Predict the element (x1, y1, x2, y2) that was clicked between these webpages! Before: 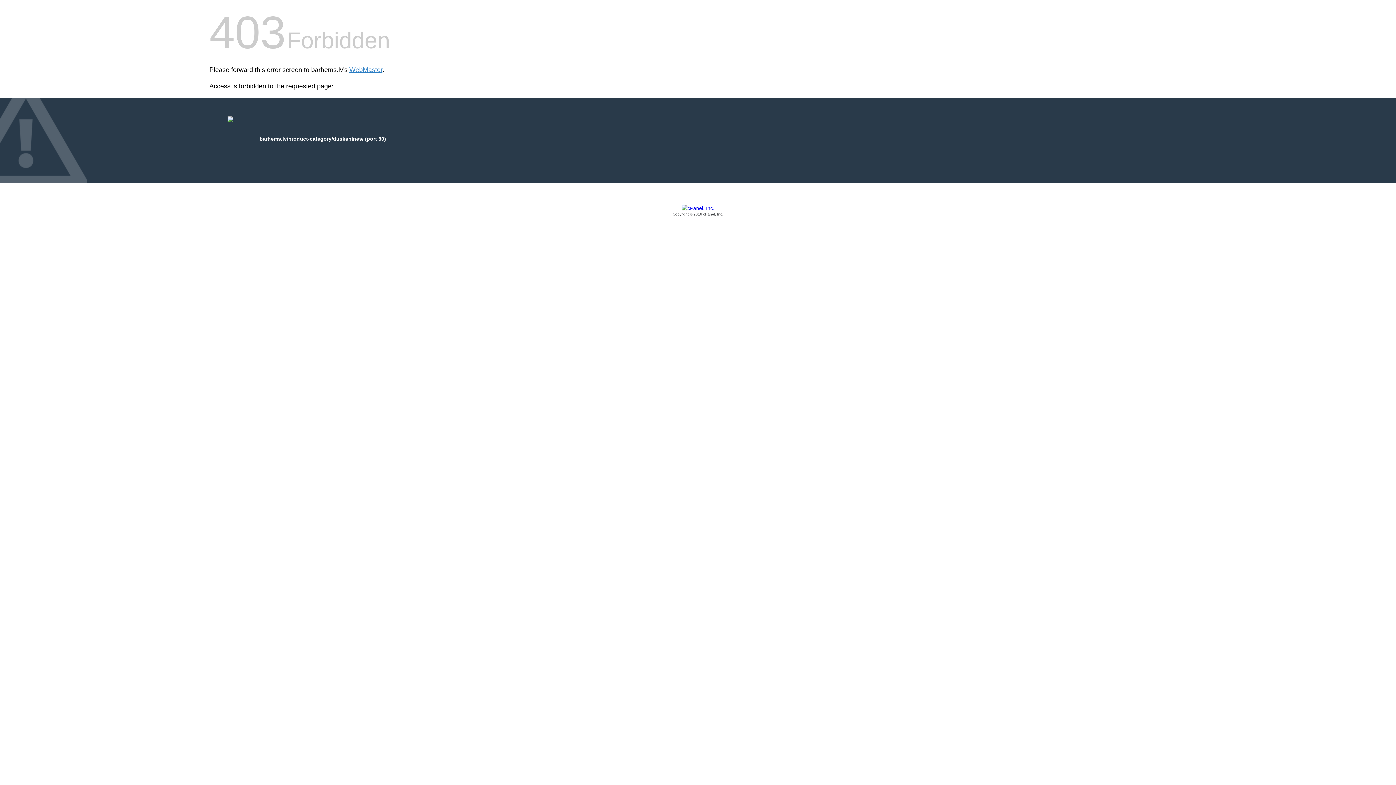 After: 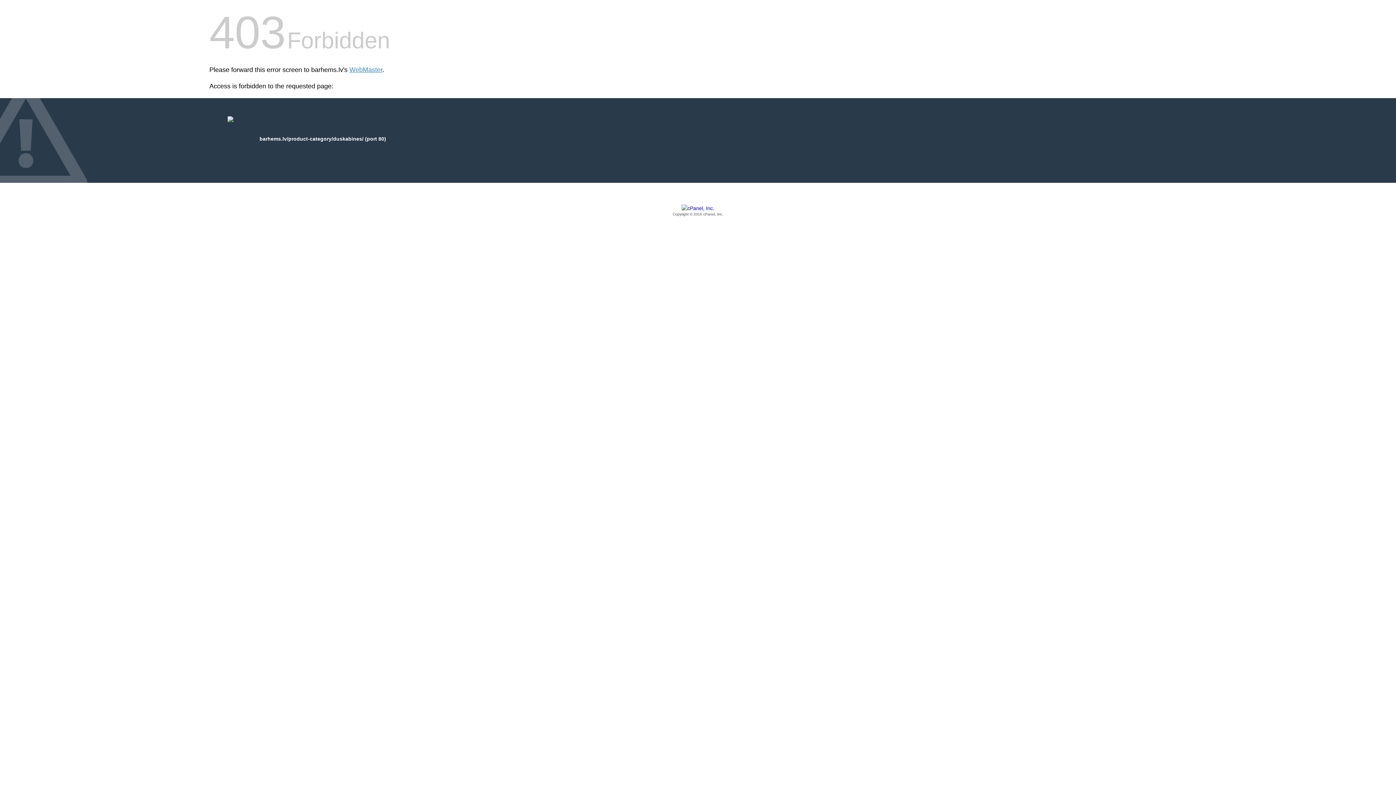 Action: label: Copyright © 2016 cPanel, Inc. bbox: (209, 205, 1186, 217)